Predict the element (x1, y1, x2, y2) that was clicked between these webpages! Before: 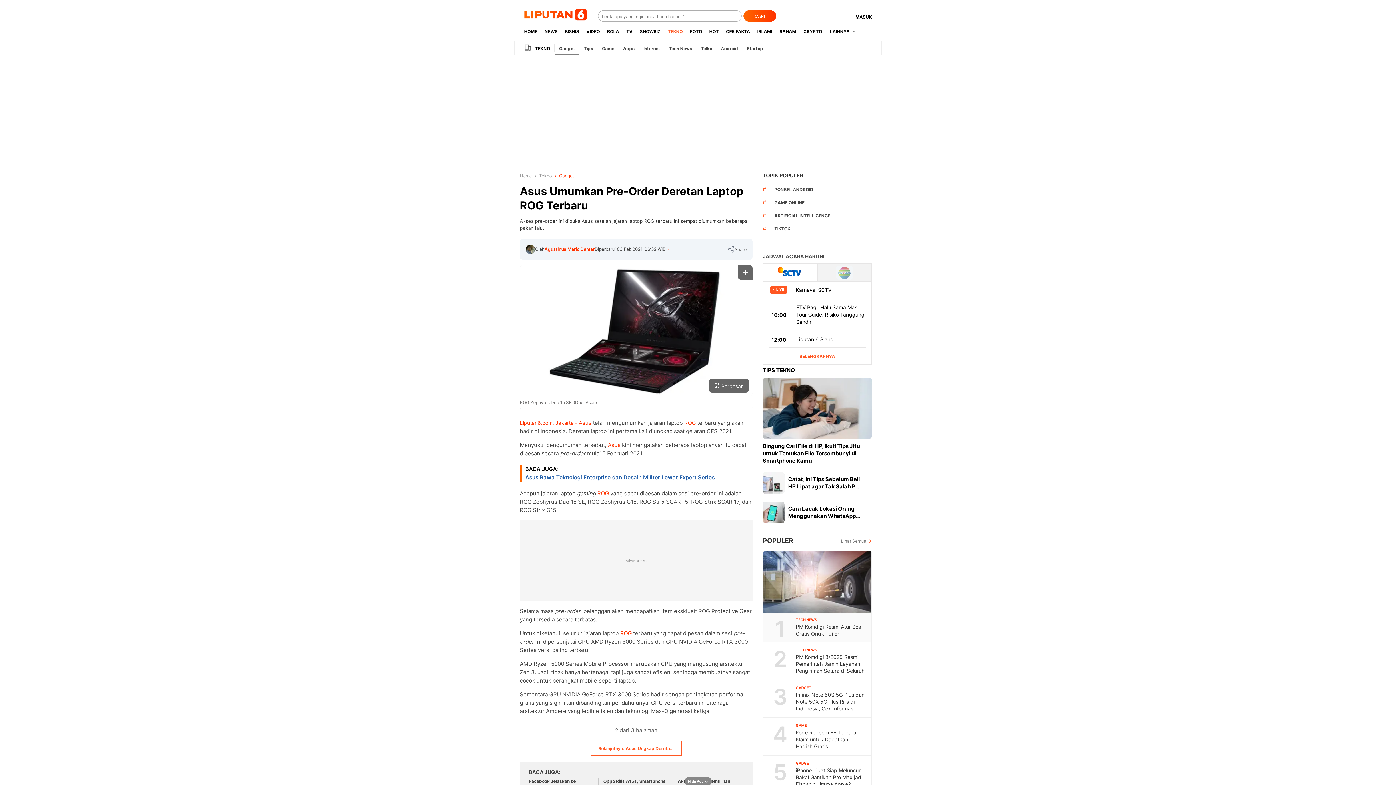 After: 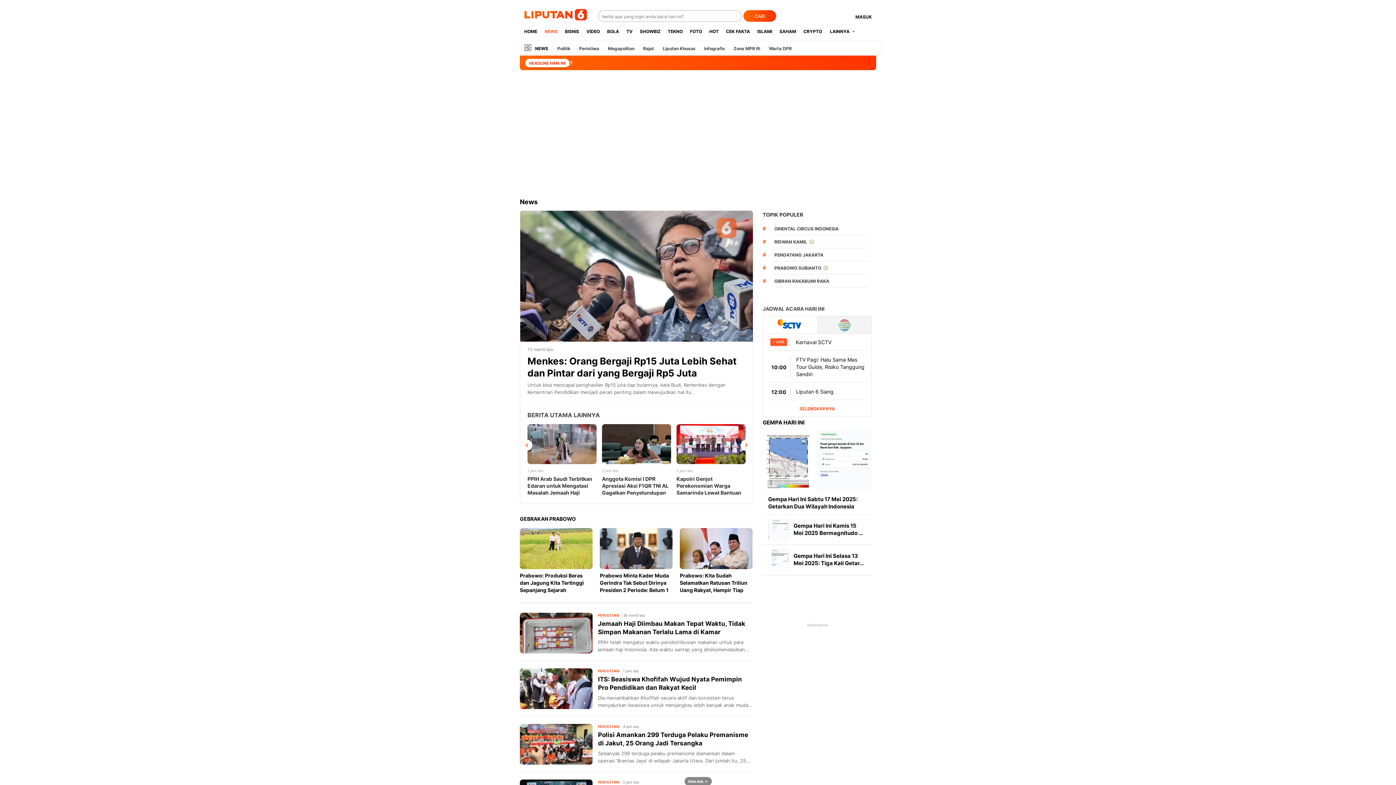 Action: label: NEWS bbox: (541, 95, 561, 113)